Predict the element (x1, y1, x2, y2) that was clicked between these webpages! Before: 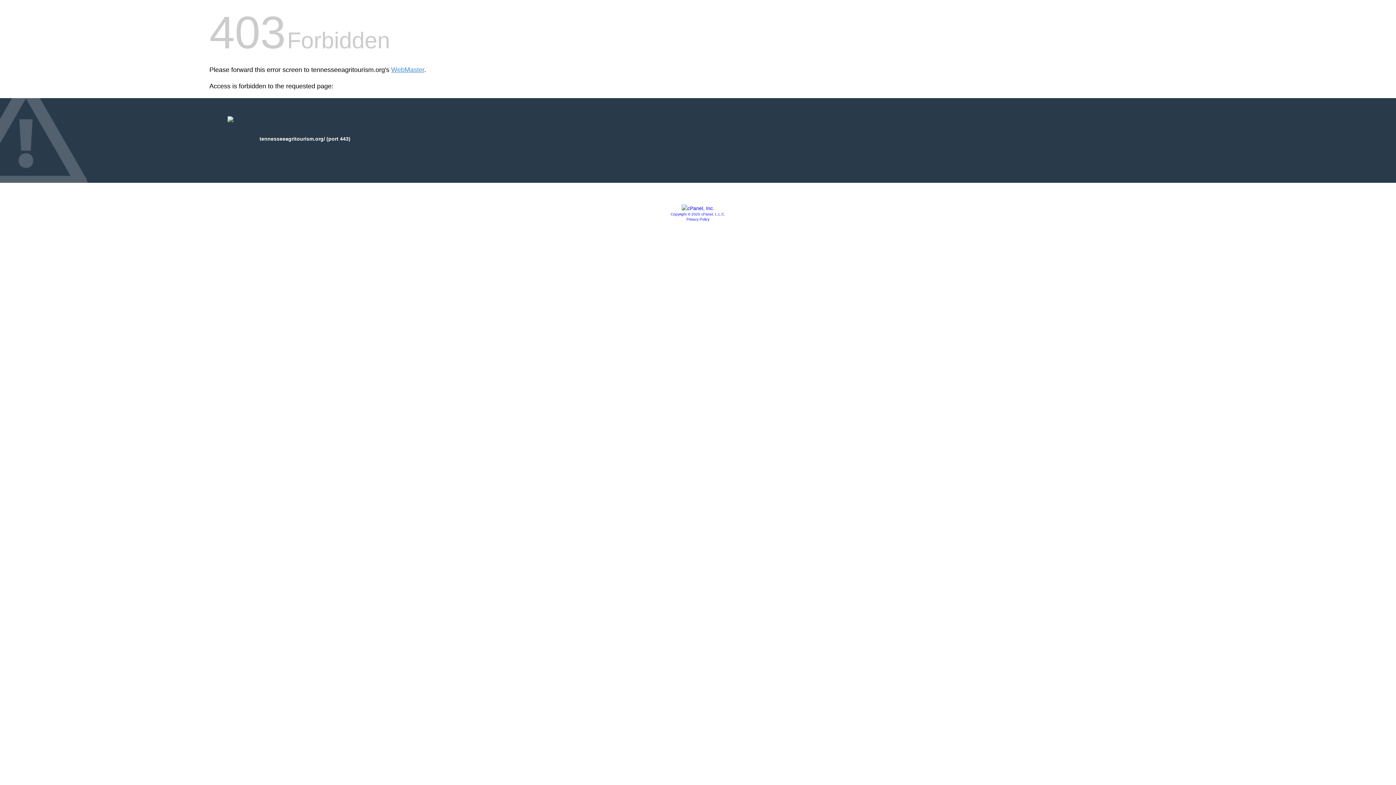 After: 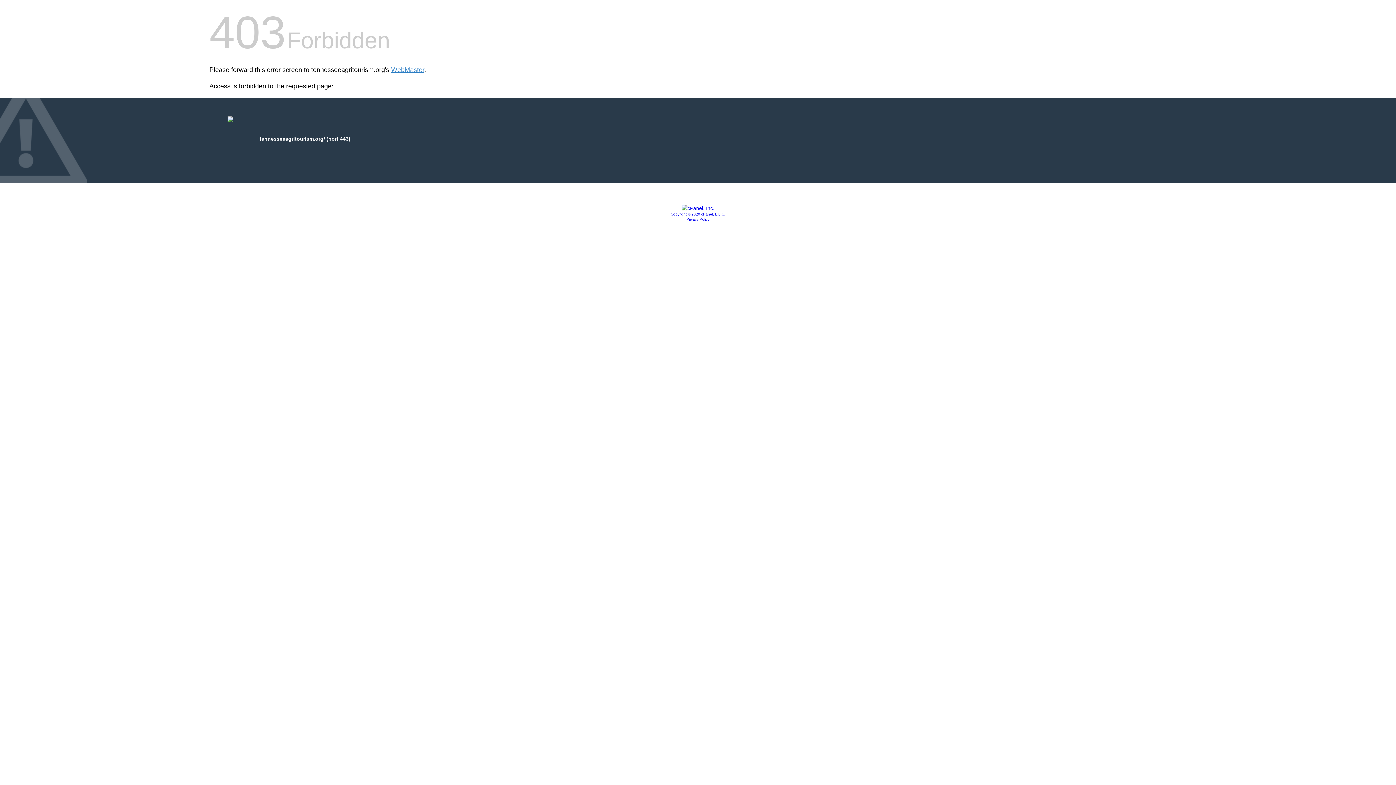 Action: bbox: (686, 217, 709, 221) label: Privacy Policy